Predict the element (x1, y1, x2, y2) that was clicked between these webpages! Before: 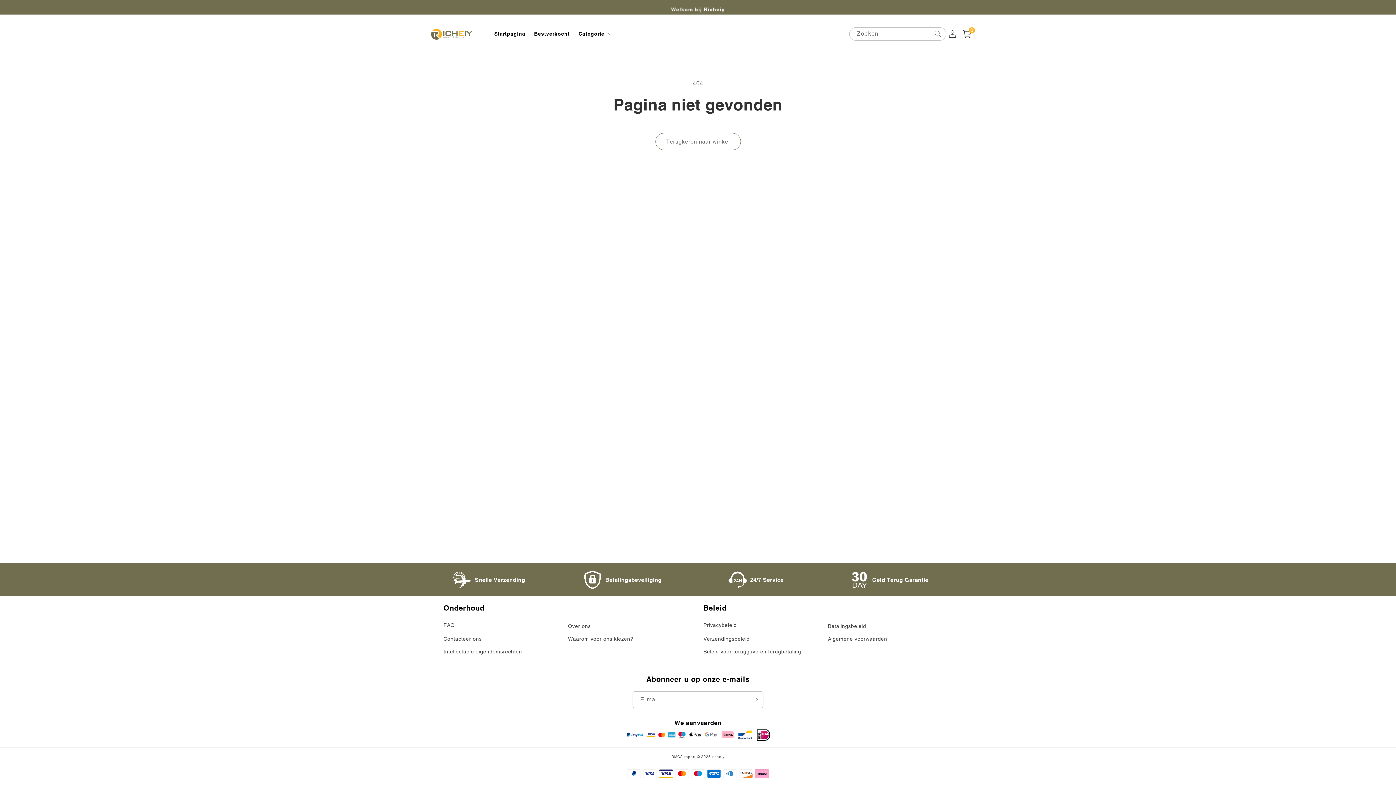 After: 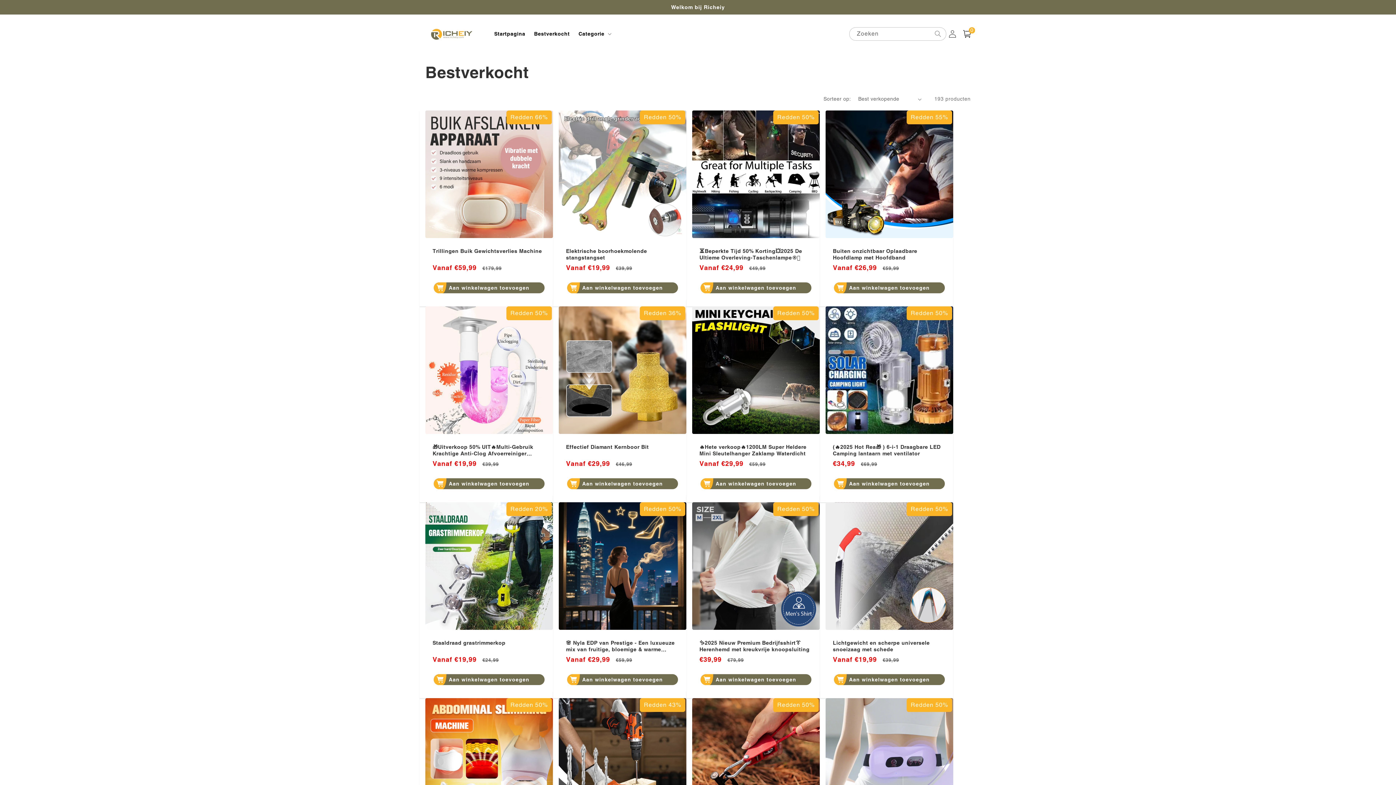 Action: label: Bestverkocht bbox: (529, 26, 574, 41)